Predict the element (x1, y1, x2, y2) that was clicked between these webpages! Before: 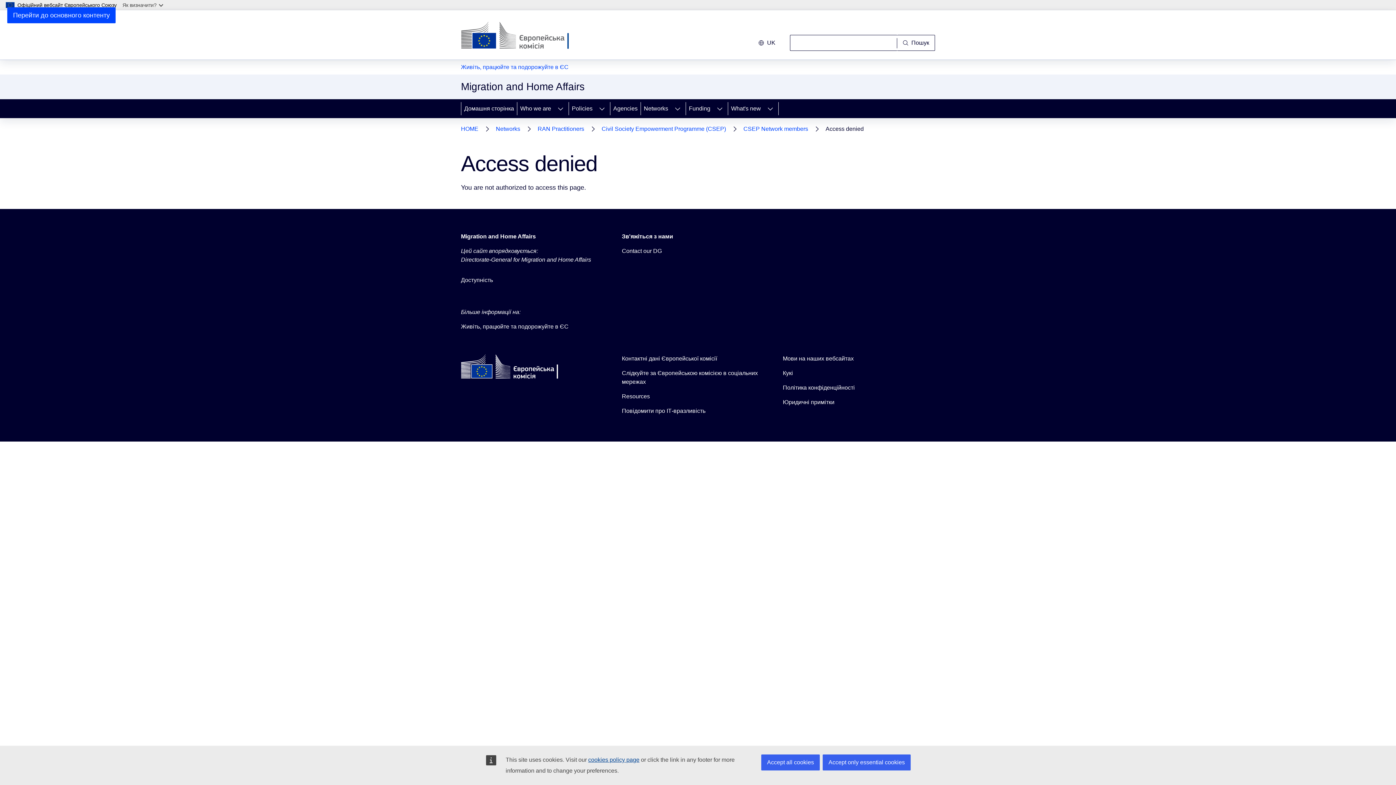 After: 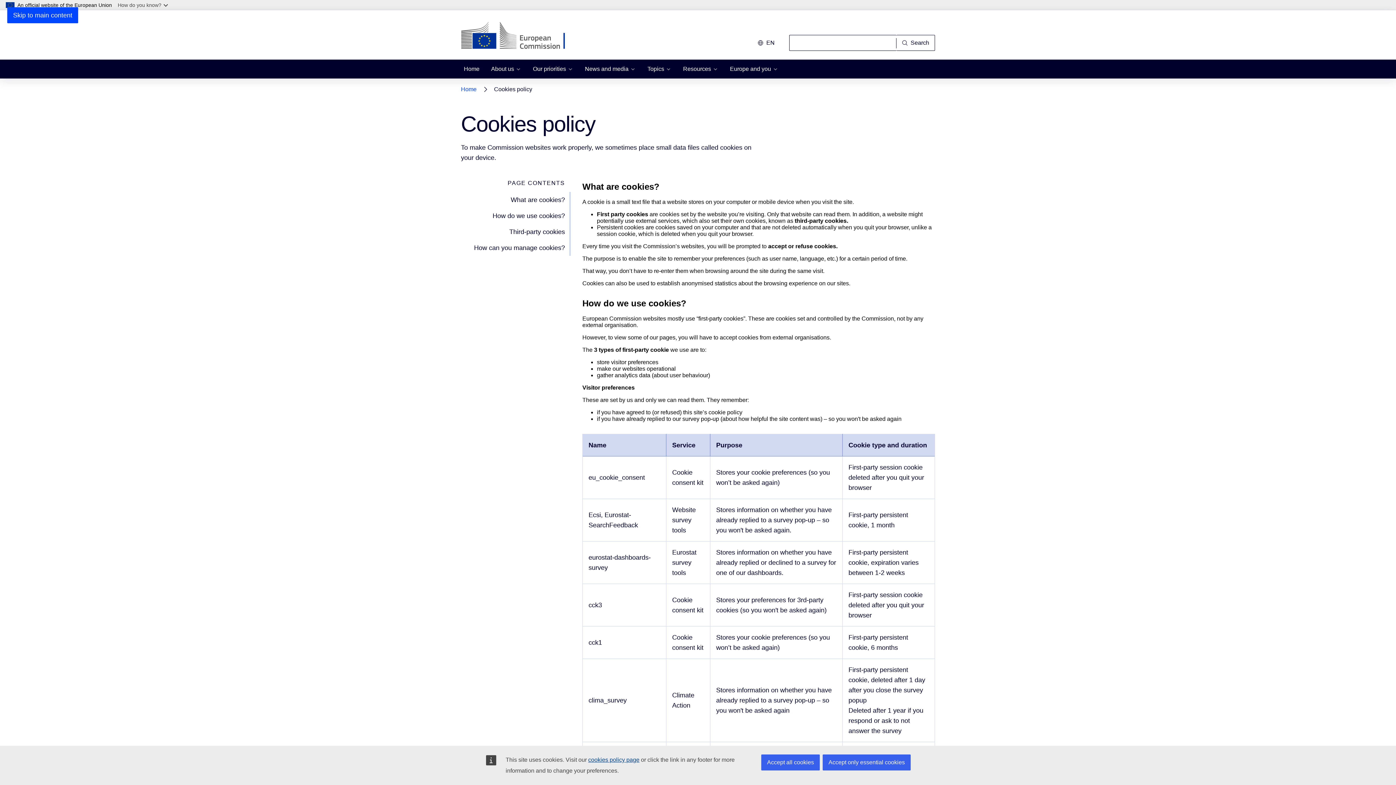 Action: label: Кукі bbox: (783, 369, 793, 377)